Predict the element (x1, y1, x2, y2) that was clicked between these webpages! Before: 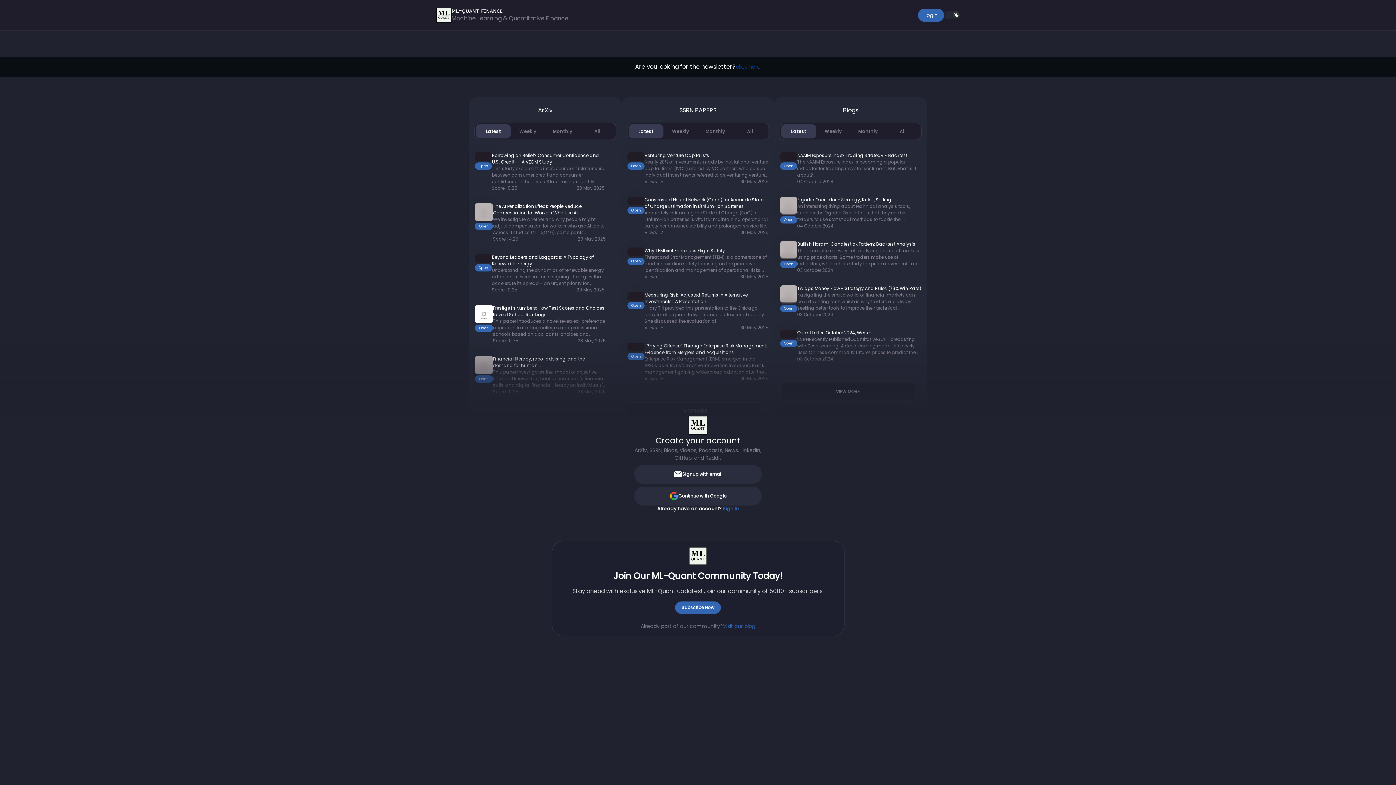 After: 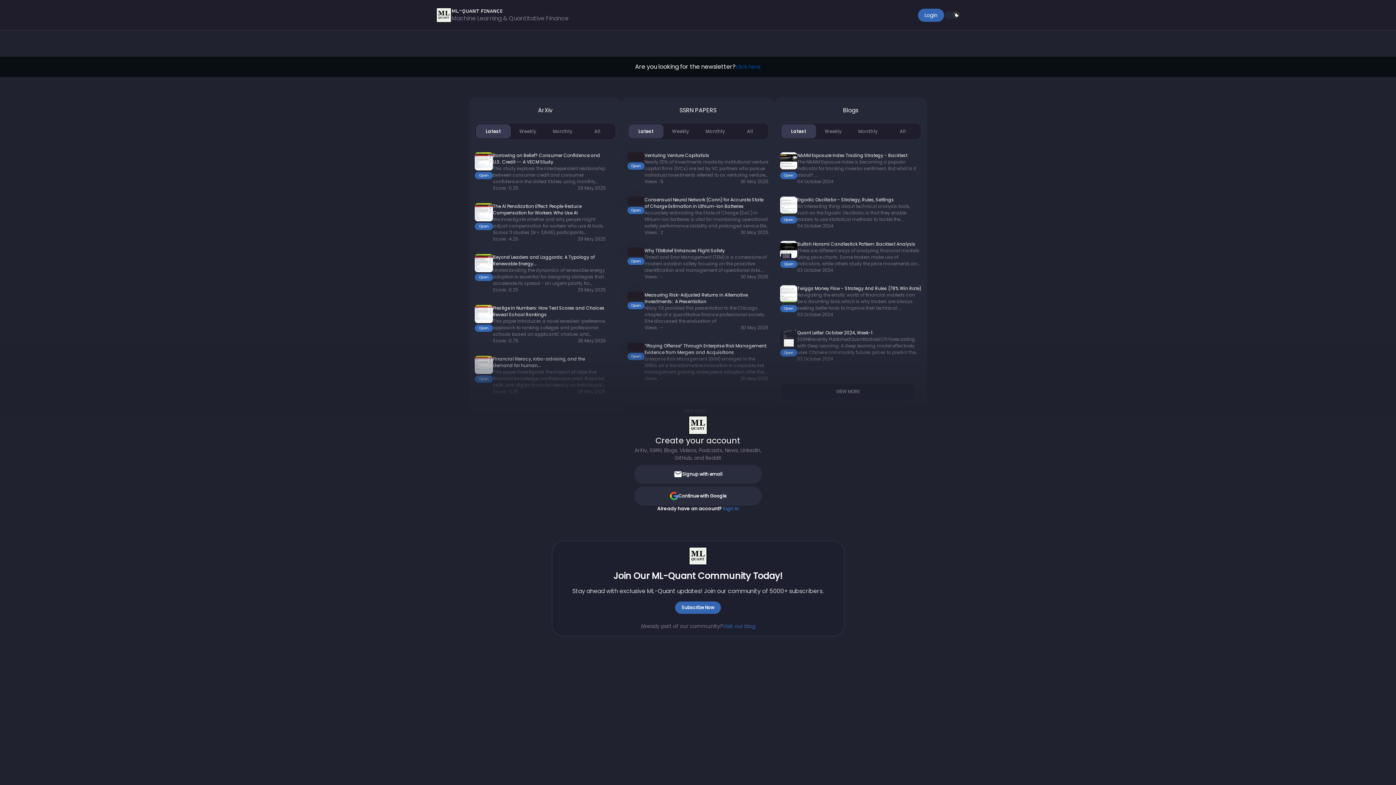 Action: label: Visit our blog bbox: (723, 414, 755, 421)